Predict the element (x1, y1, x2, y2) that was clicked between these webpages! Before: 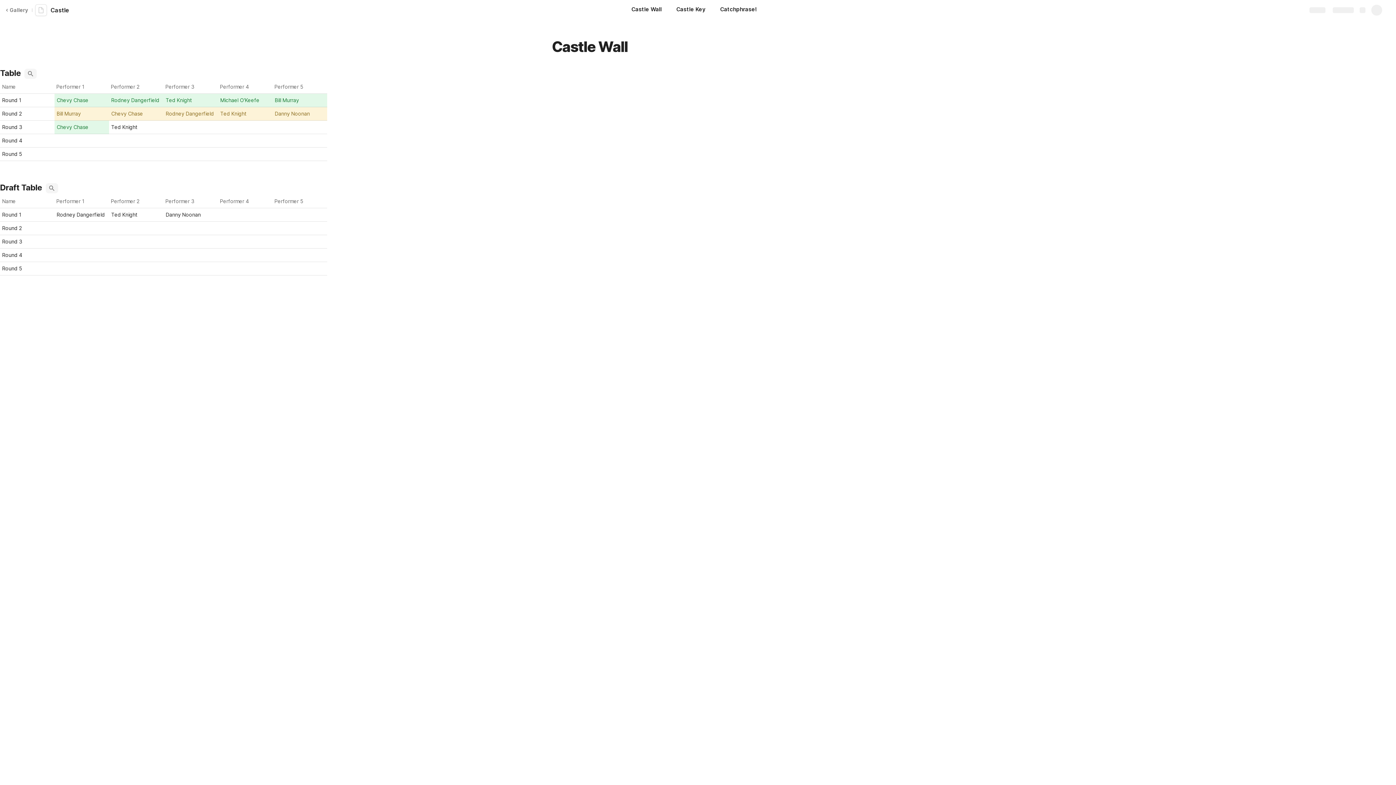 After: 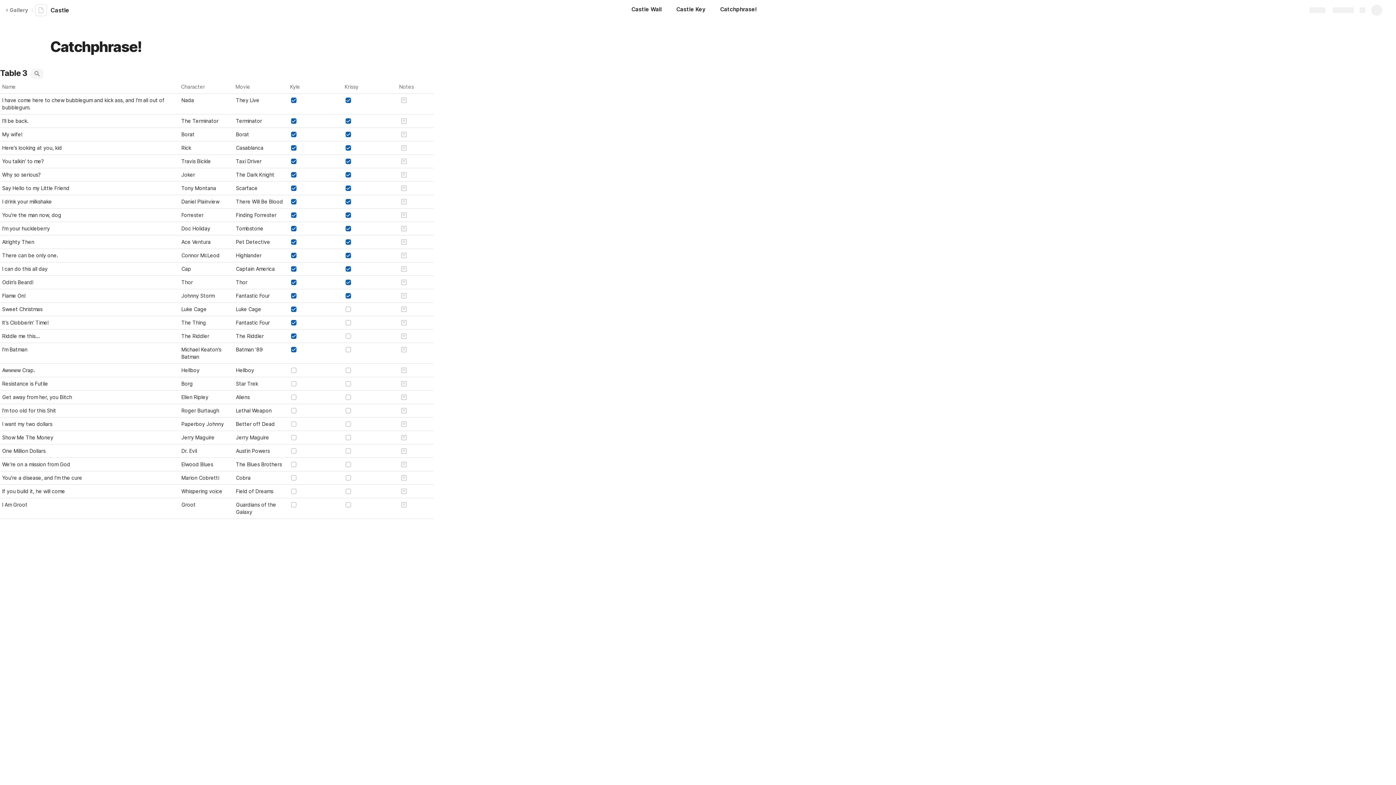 Action: label: Catchphrase! bbox: (713, 0, 764, 20)